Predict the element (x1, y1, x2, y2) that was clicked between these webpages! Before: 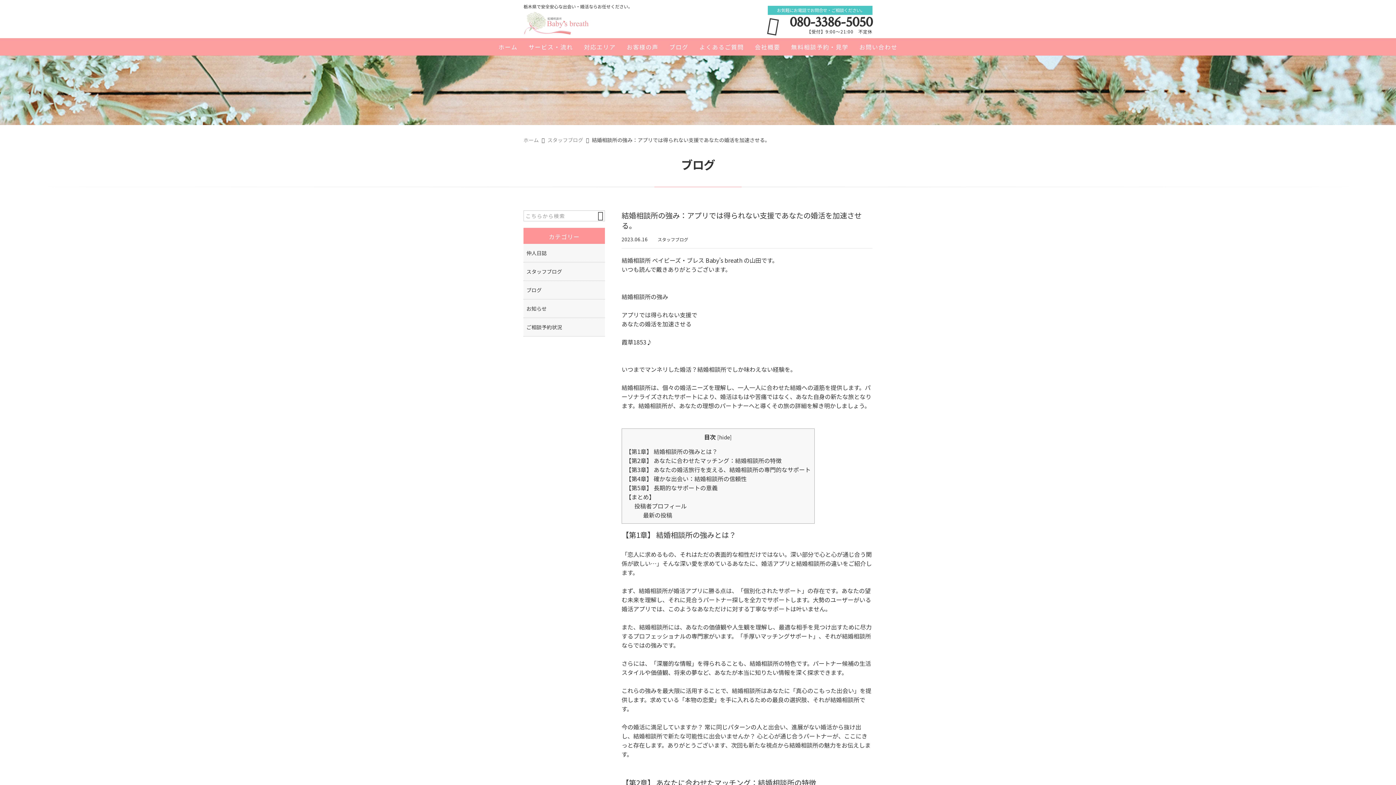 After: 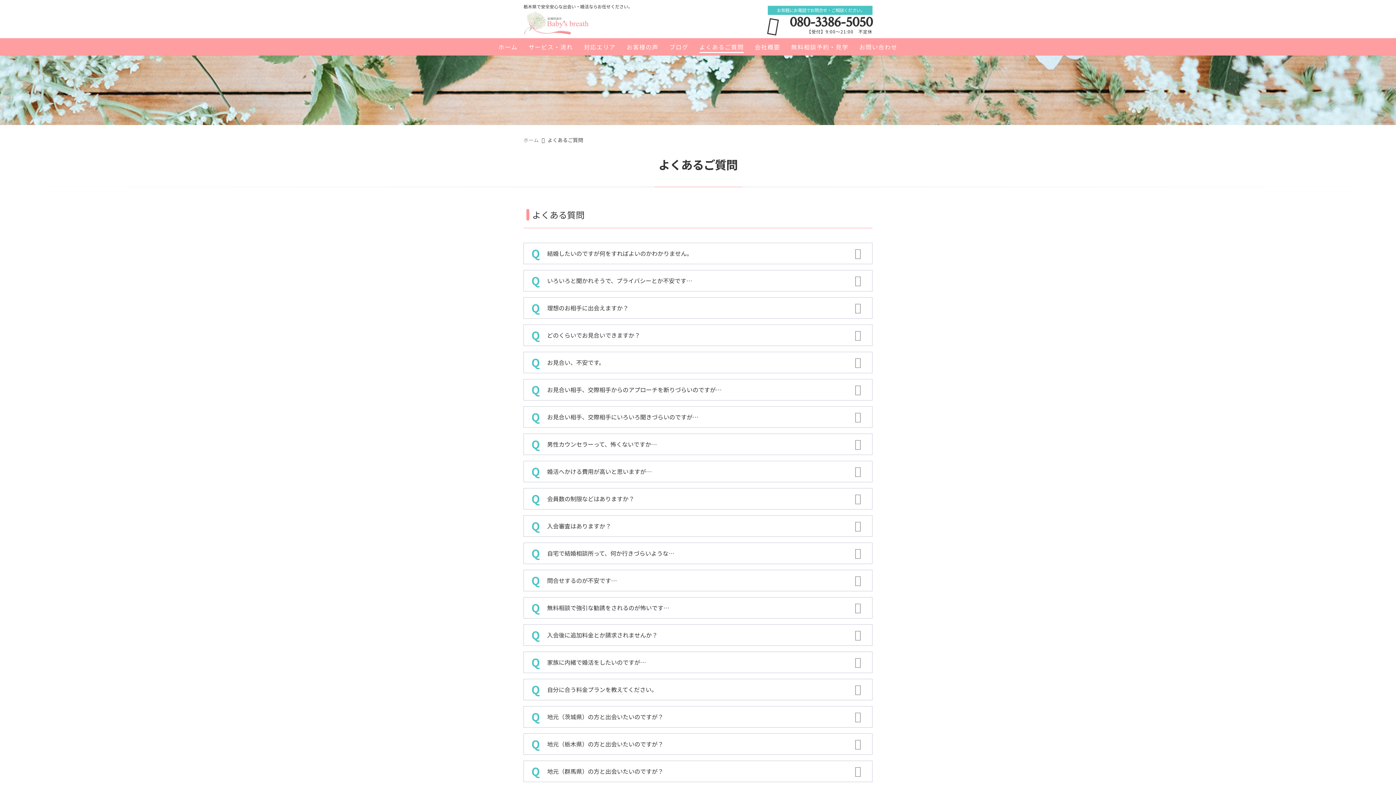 Action: bbox: (699, 38, 744, 53) label: よくあるご質問